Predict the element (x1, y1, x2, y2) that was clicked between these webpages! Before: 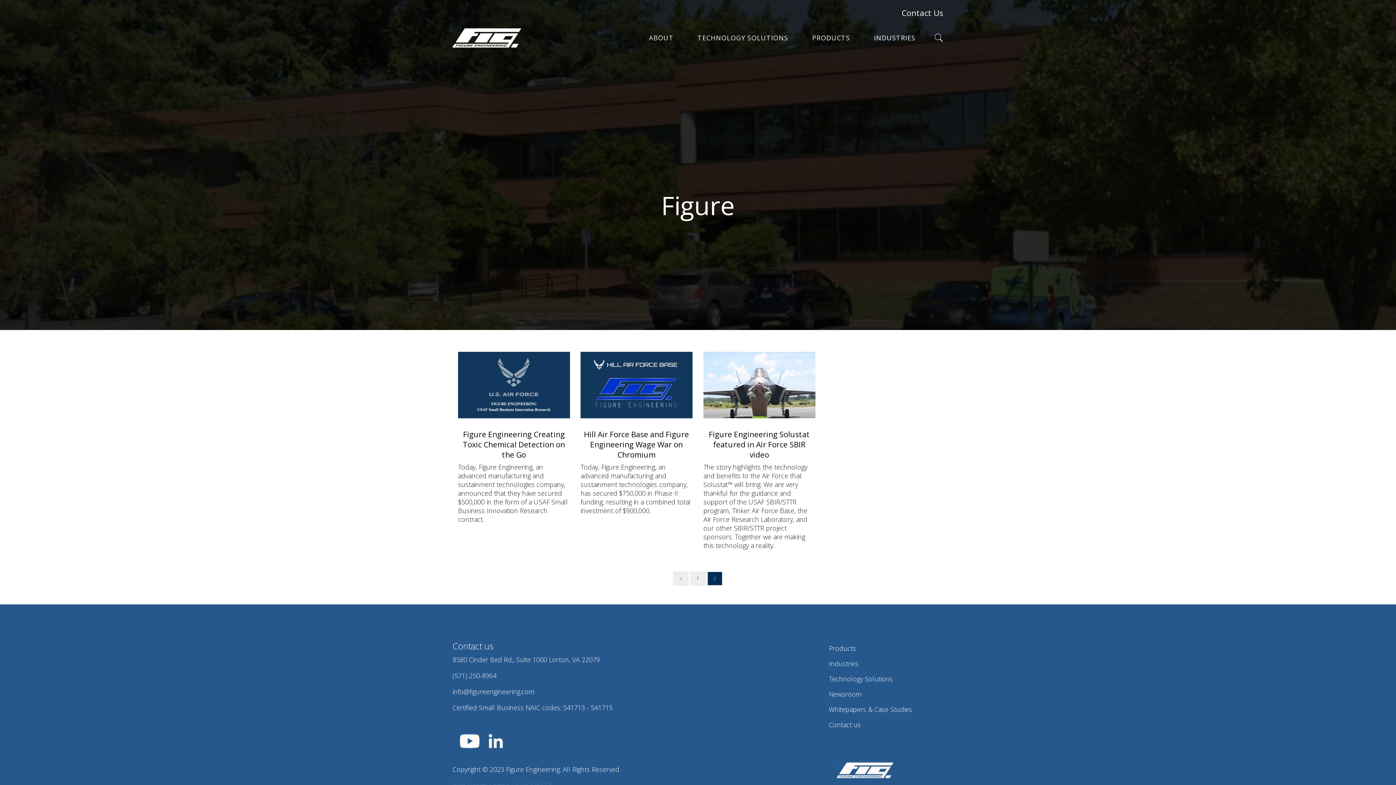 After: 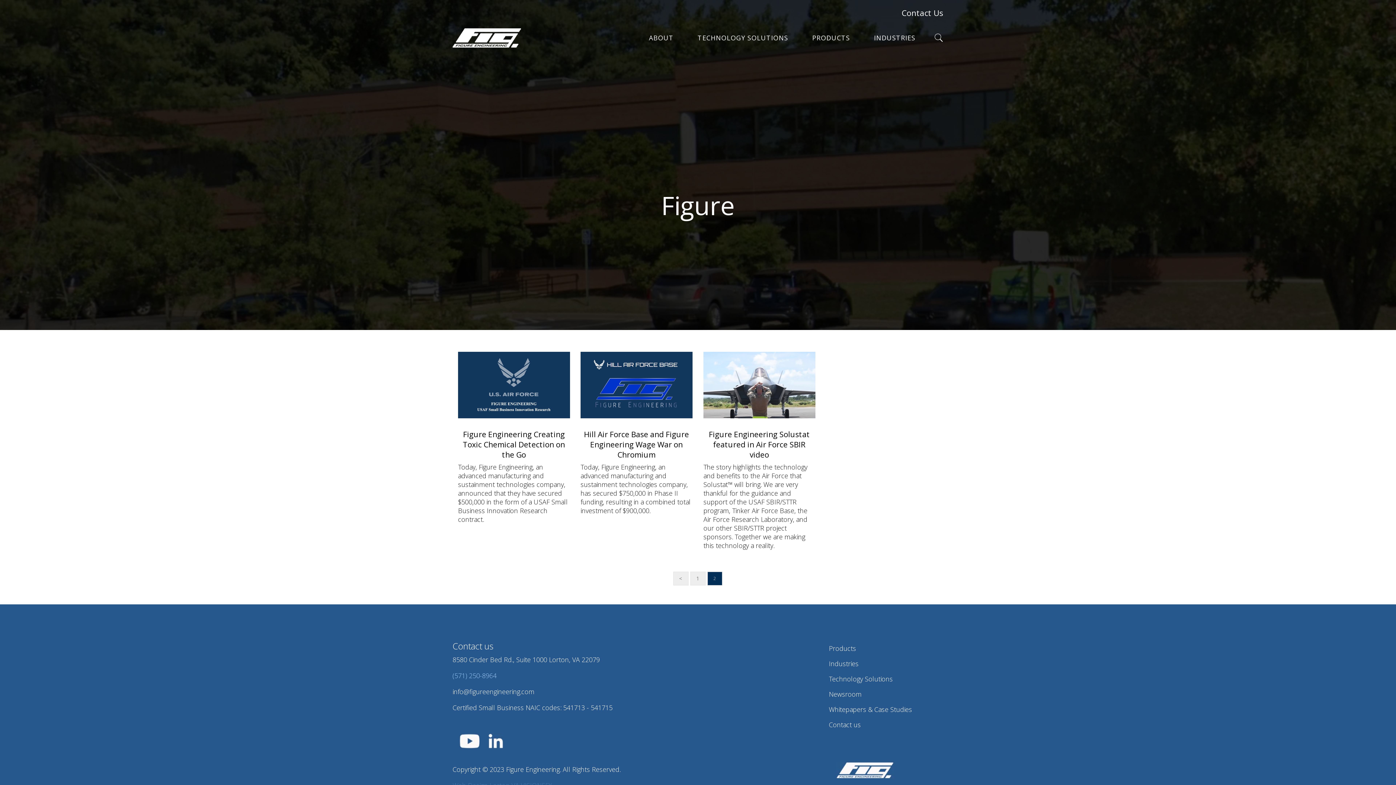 Action: bbox: (452, 671, 496, 680) label: (571) 250-8964